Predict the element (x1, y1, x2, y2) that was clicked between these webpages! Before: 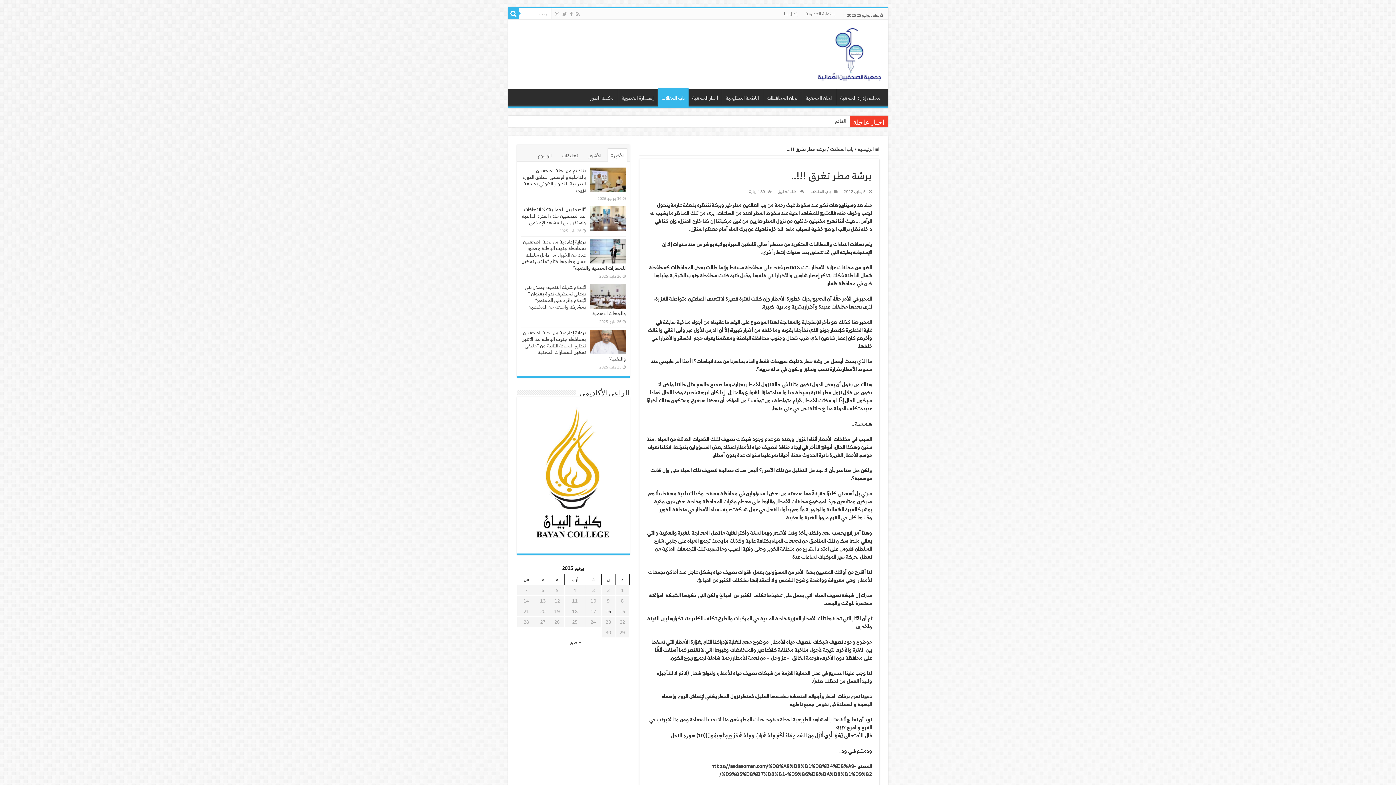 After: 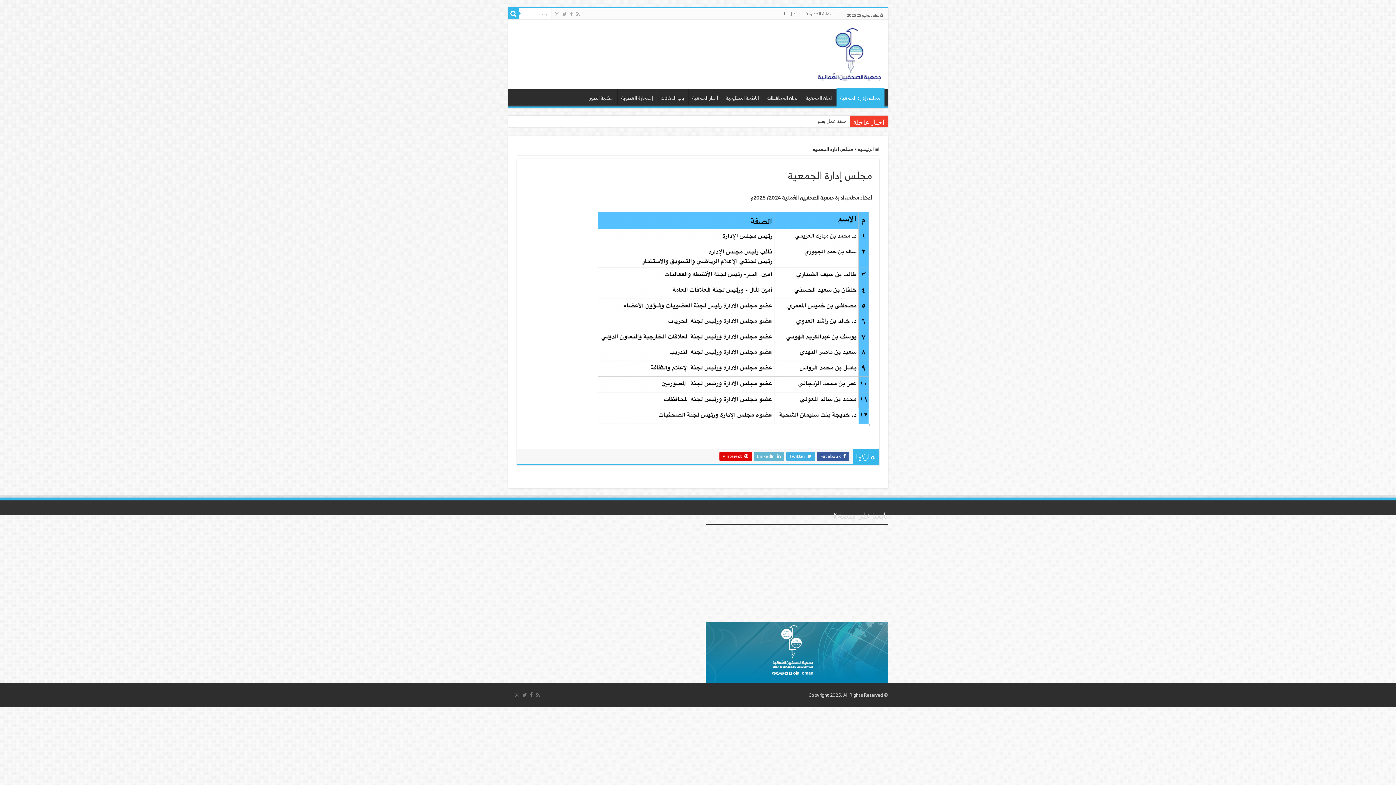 Action: label: مجلس إدارة الجمعية bbox: (836, 89, 884, 104)